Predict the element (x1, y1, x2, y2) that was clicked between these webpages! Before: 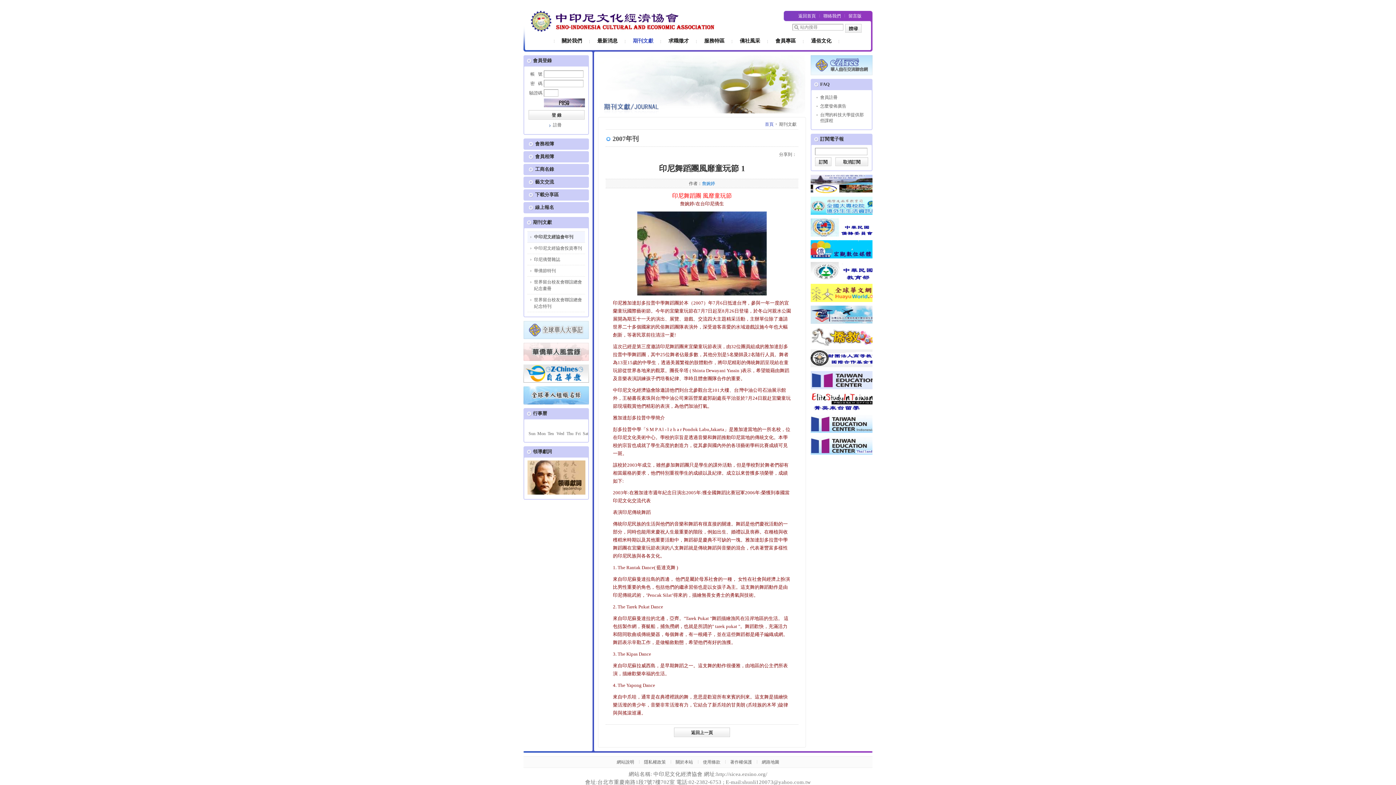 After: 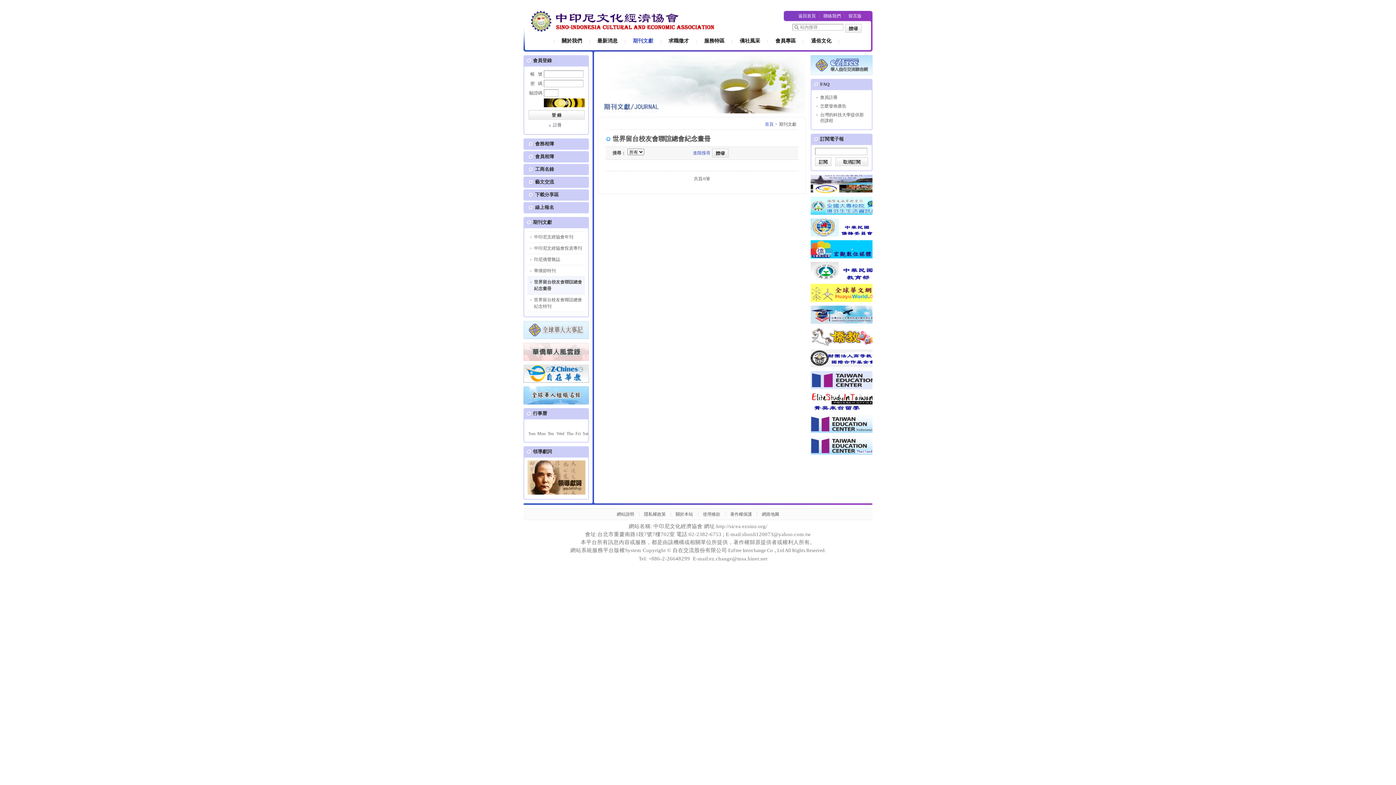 Action: label: 世界留台校友會聯誼總會紀念畫冊 bbox: (527, 276, 585, 294)